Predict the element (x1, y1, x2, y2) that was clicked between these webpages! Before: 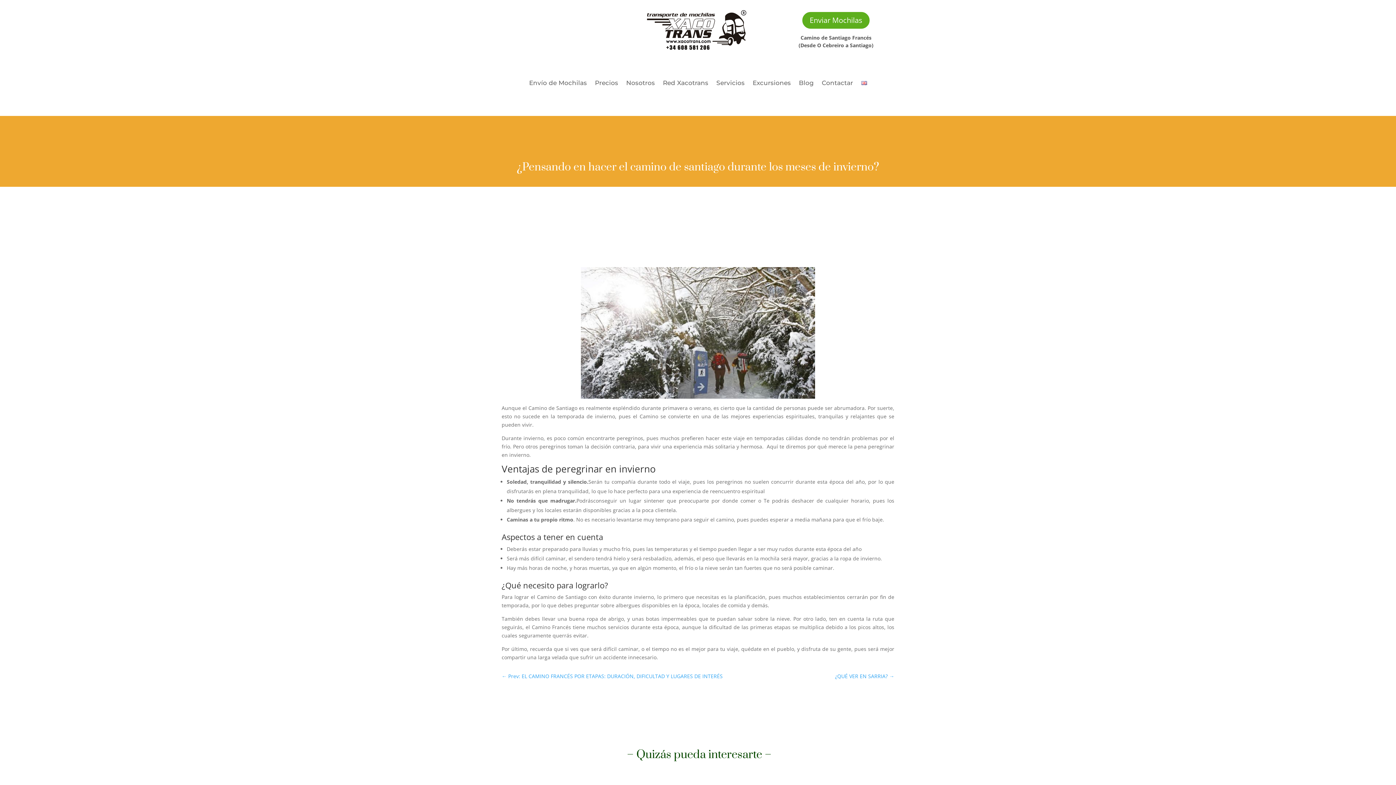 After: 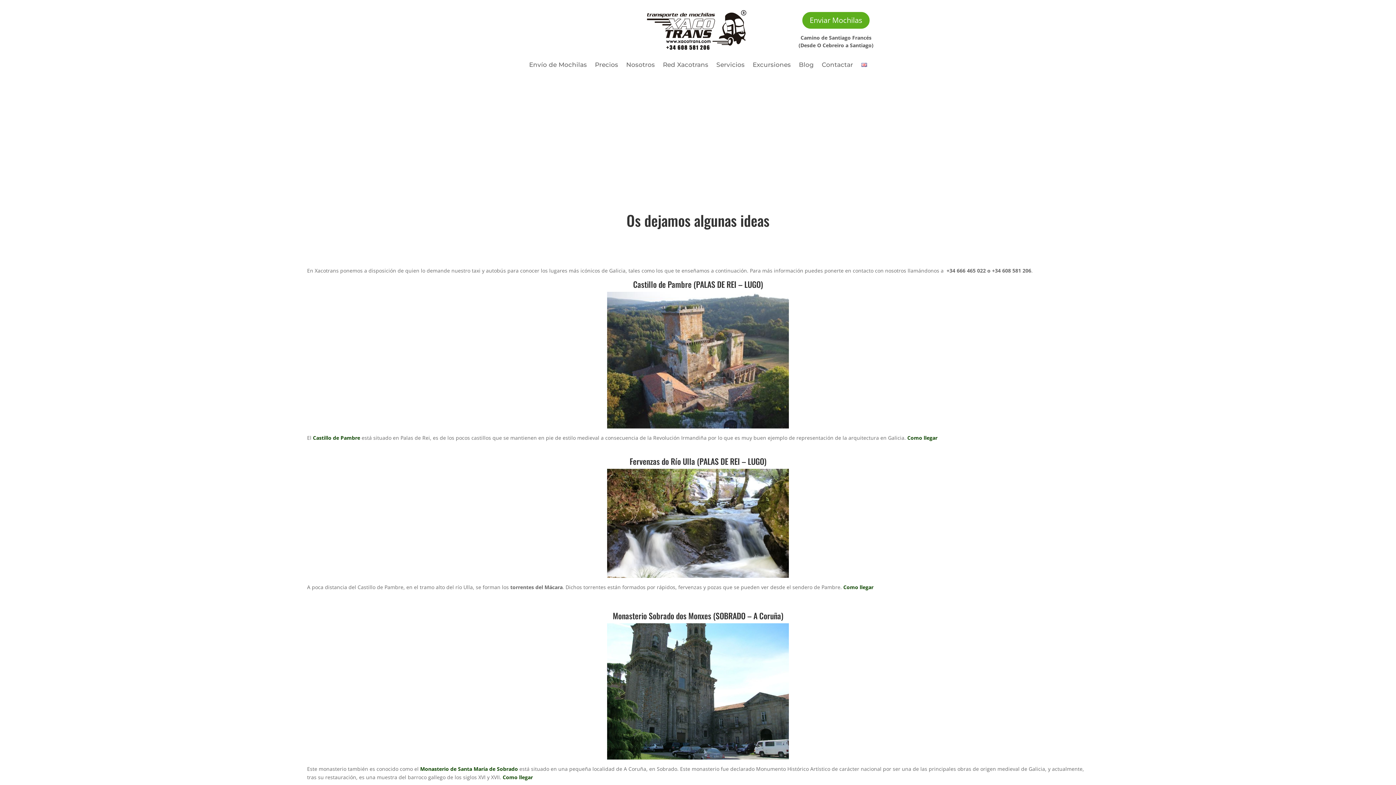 Action: bbox: (752, 80, 791, 88) label: Excursiones